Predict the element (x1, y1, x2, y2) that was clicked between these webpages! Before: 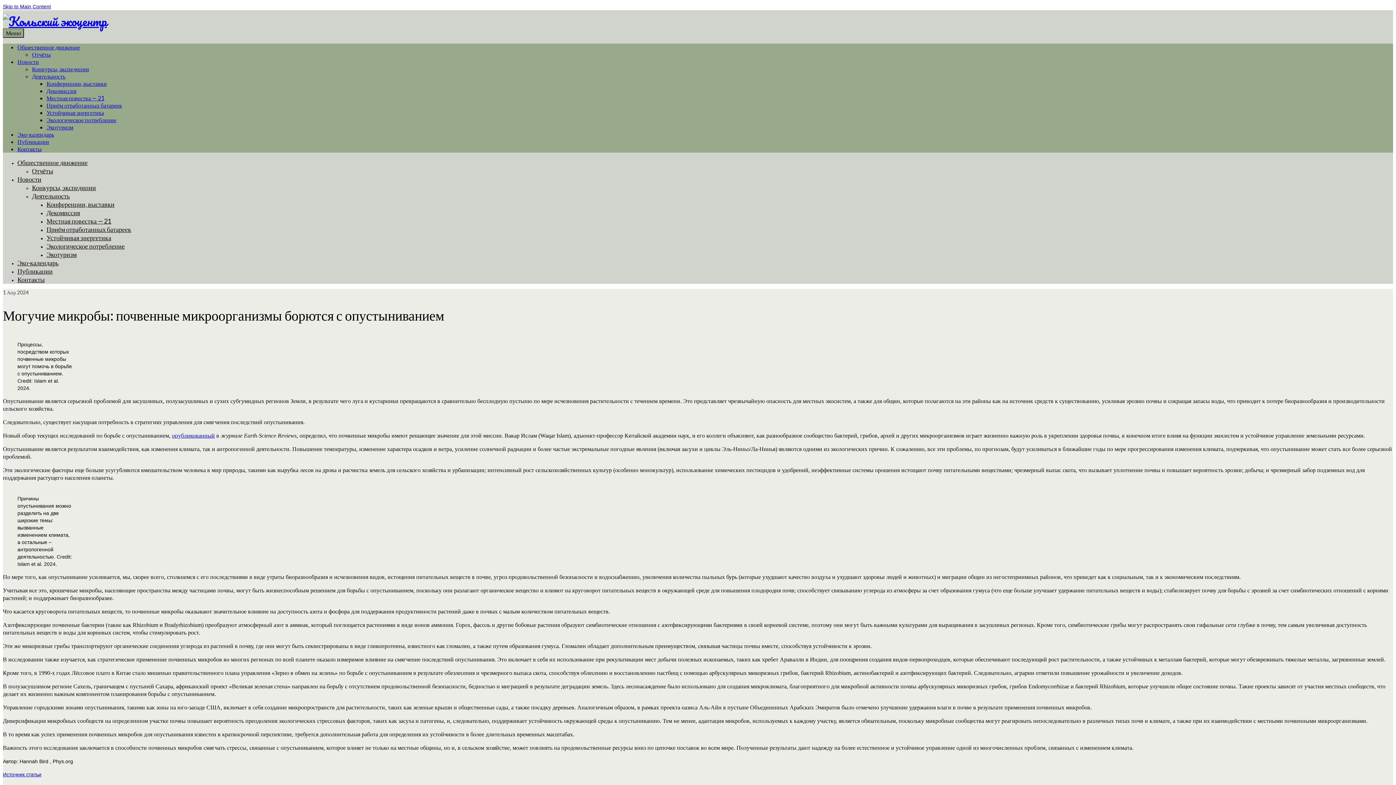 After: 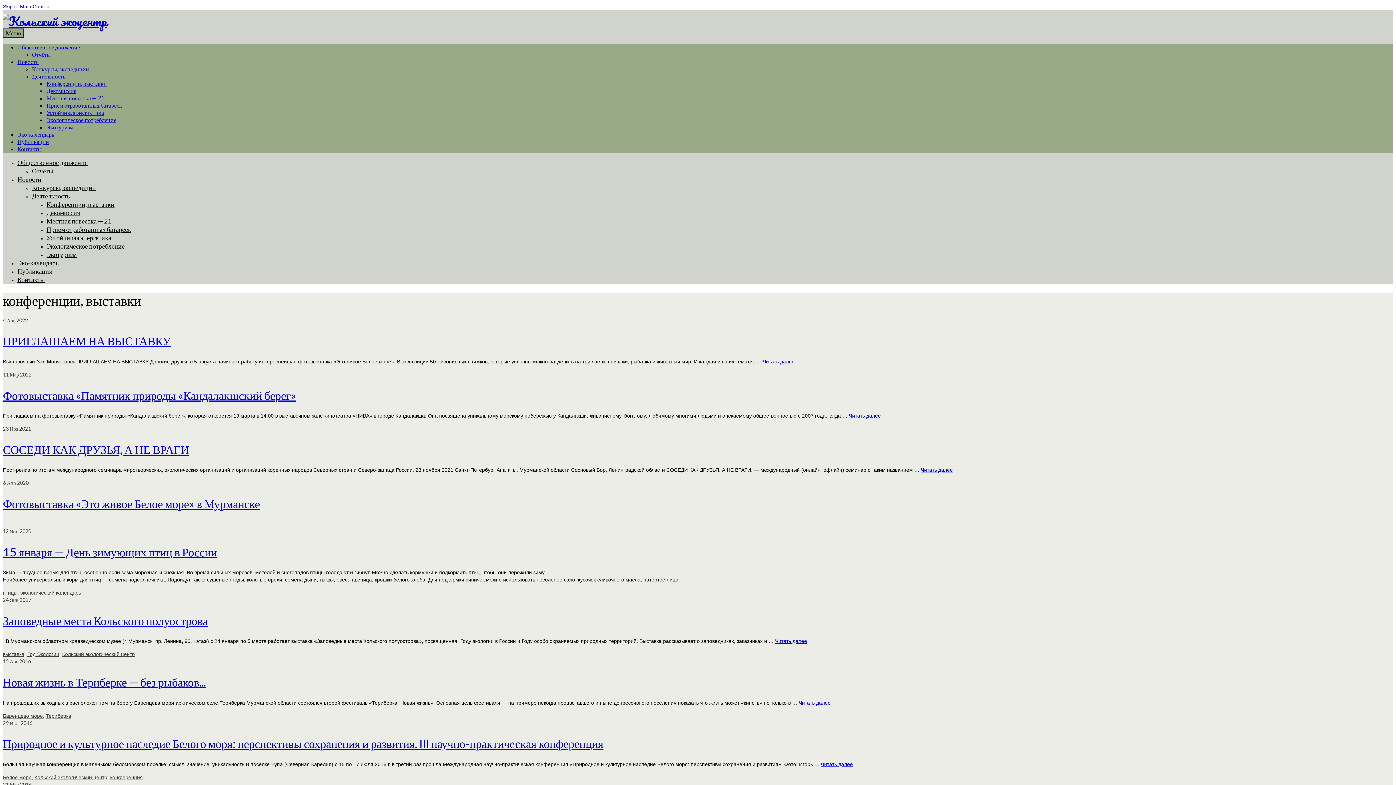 Action: bbox: (46, 80, 106, 86) label: Конференции, выставки